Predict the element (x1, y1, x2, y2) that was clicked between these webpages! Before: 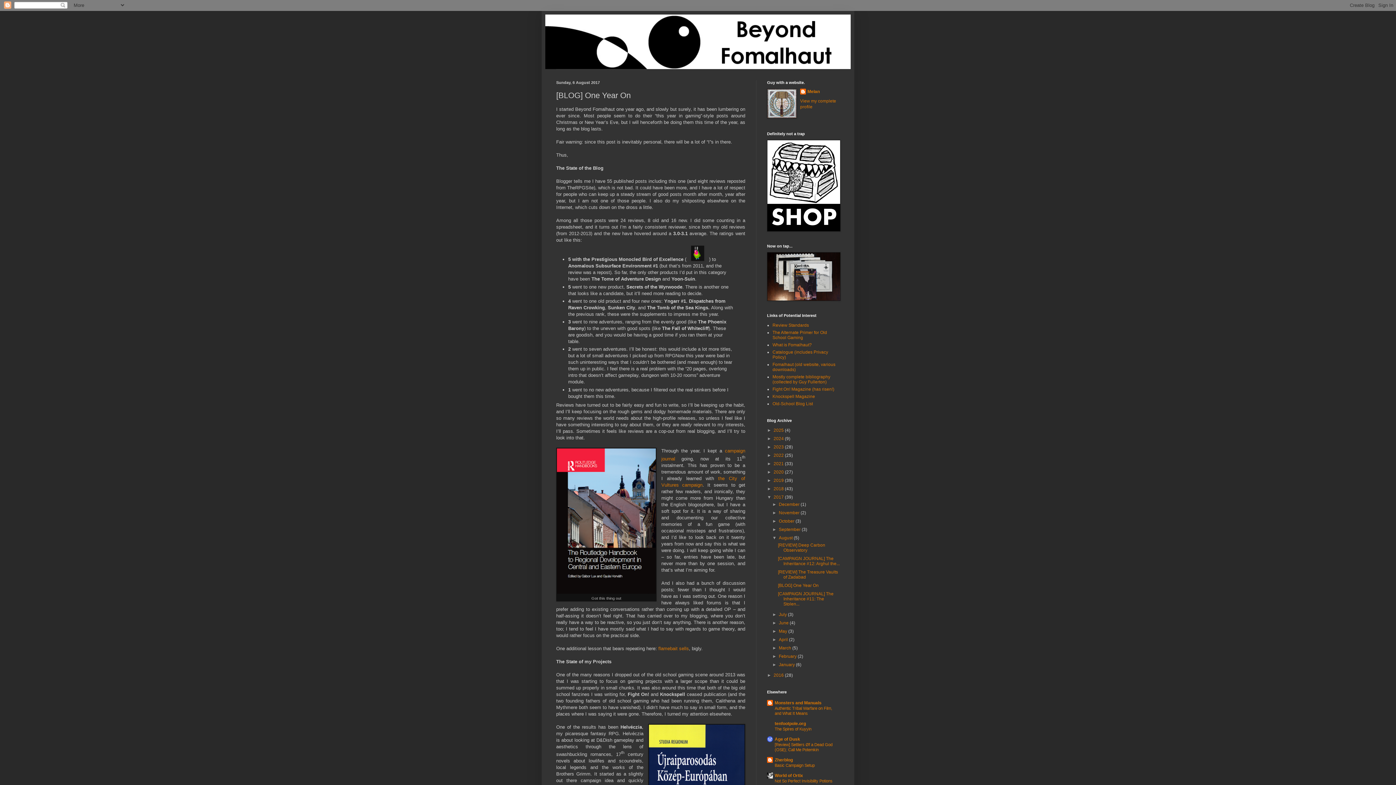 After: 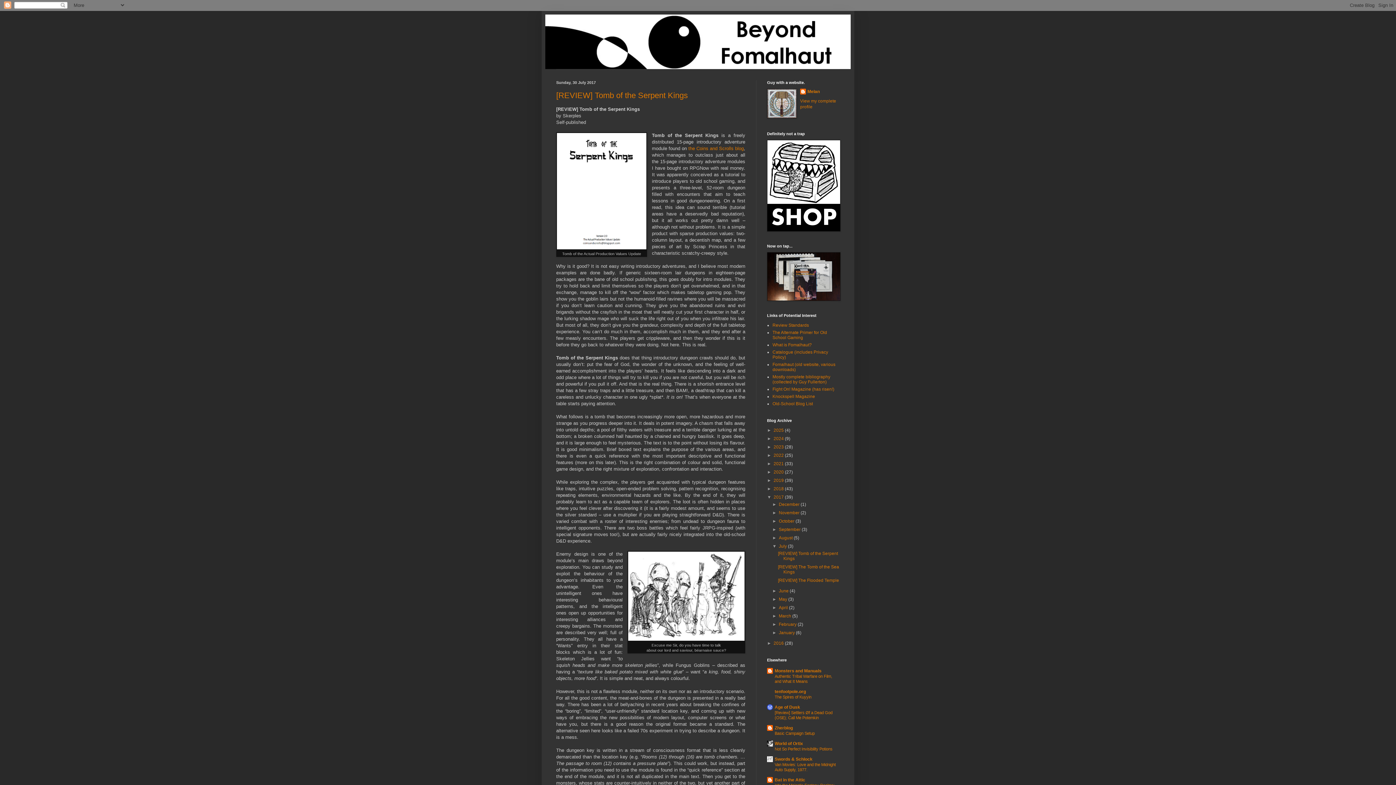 Action: label: July  bbox: (779, 612, 788, 617)